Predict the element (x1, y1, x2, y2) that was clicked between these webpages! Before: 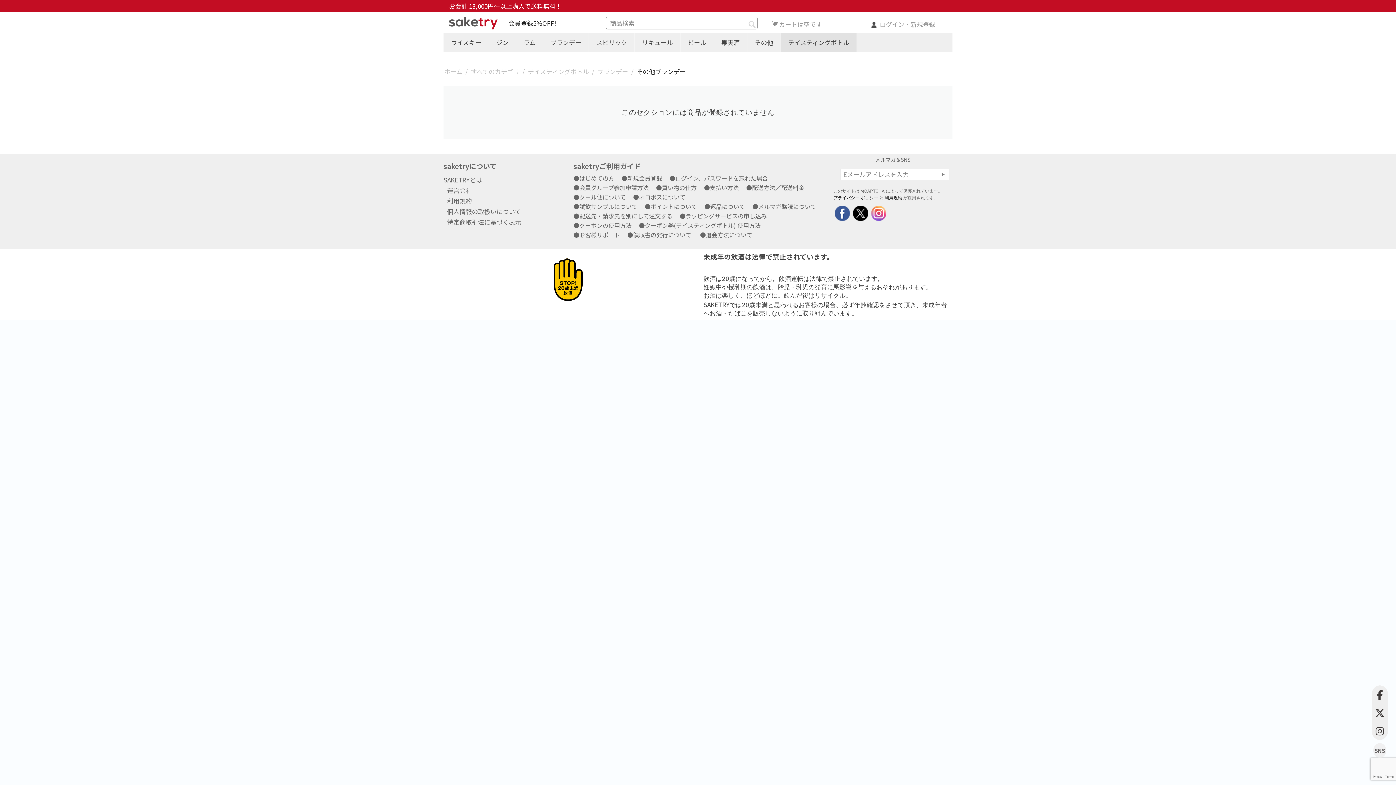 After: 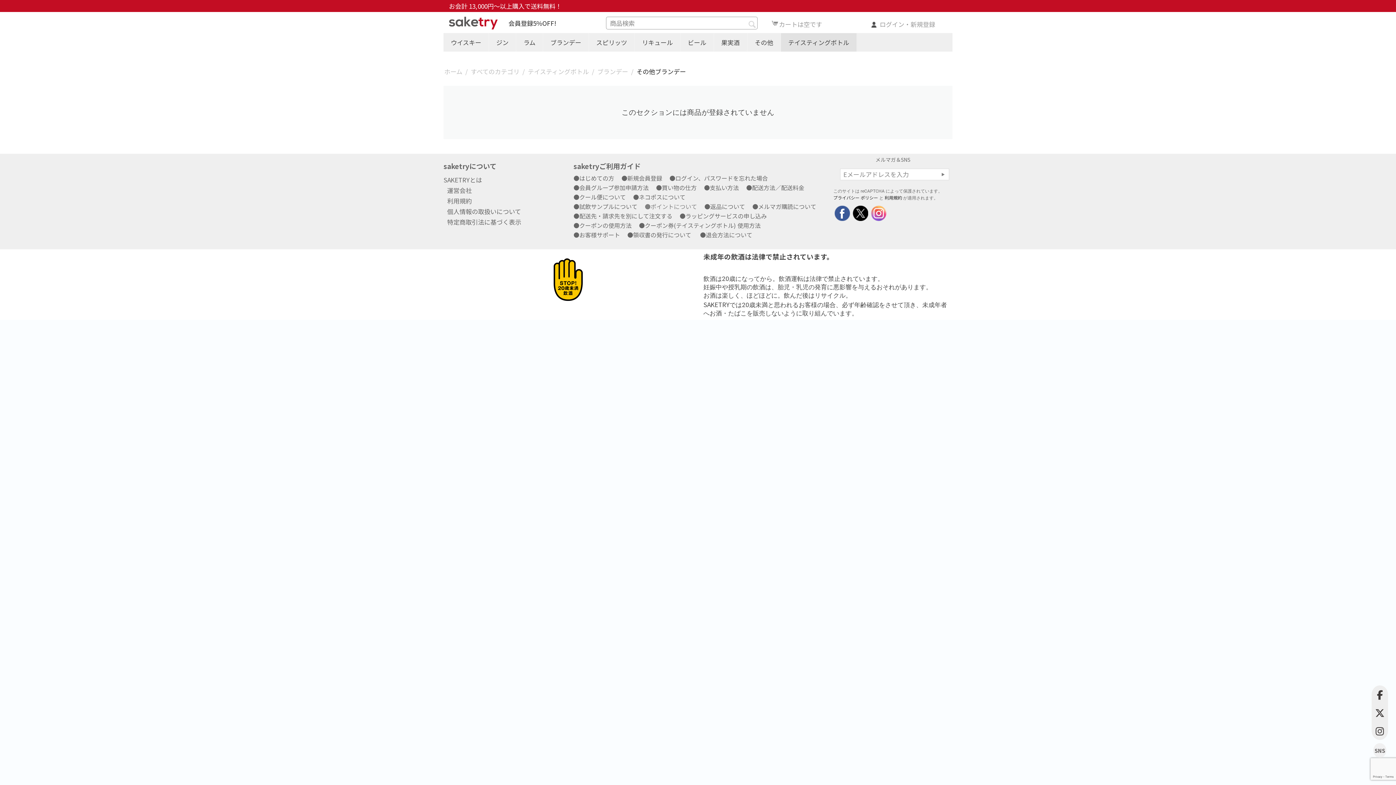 Action: label: ●ポイントについて　 bbox: (644, 202, 703, 210)